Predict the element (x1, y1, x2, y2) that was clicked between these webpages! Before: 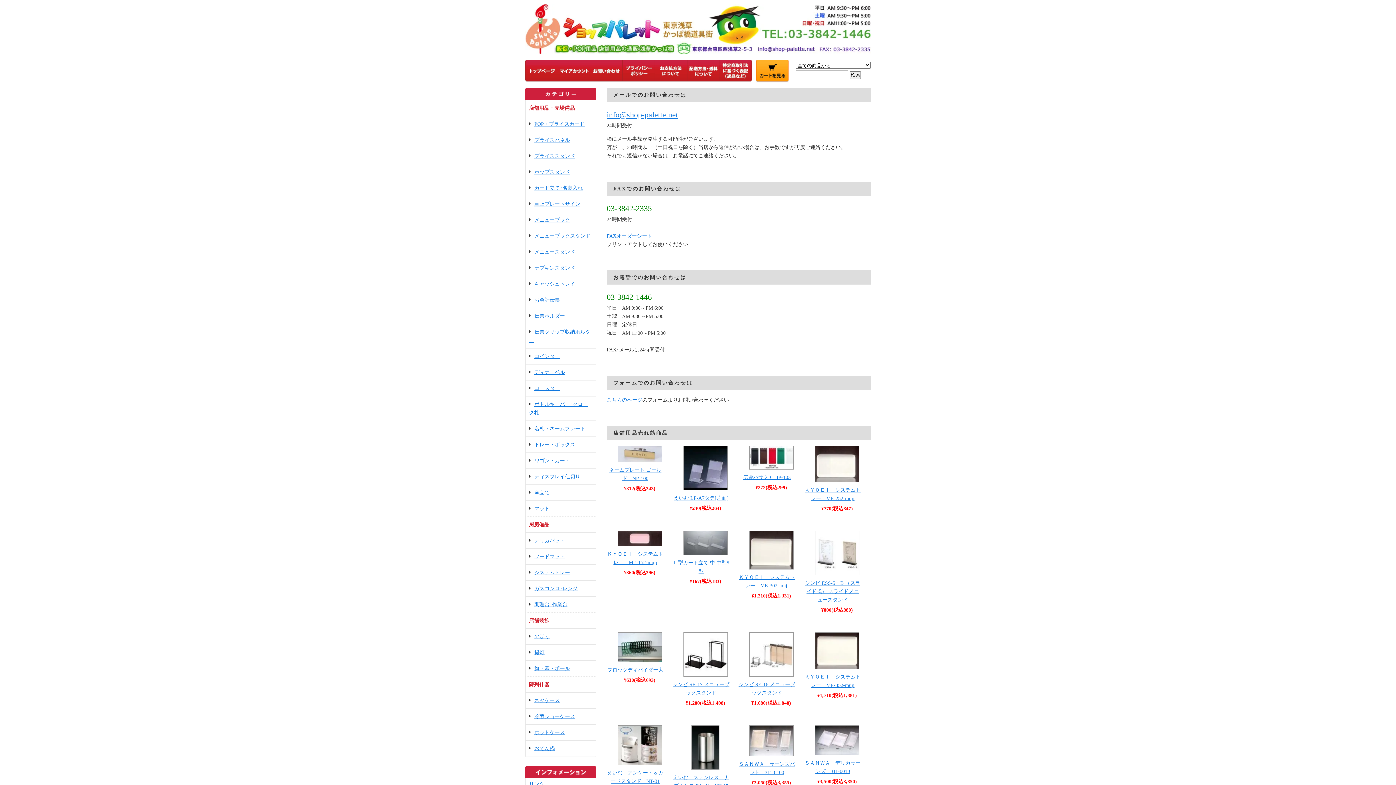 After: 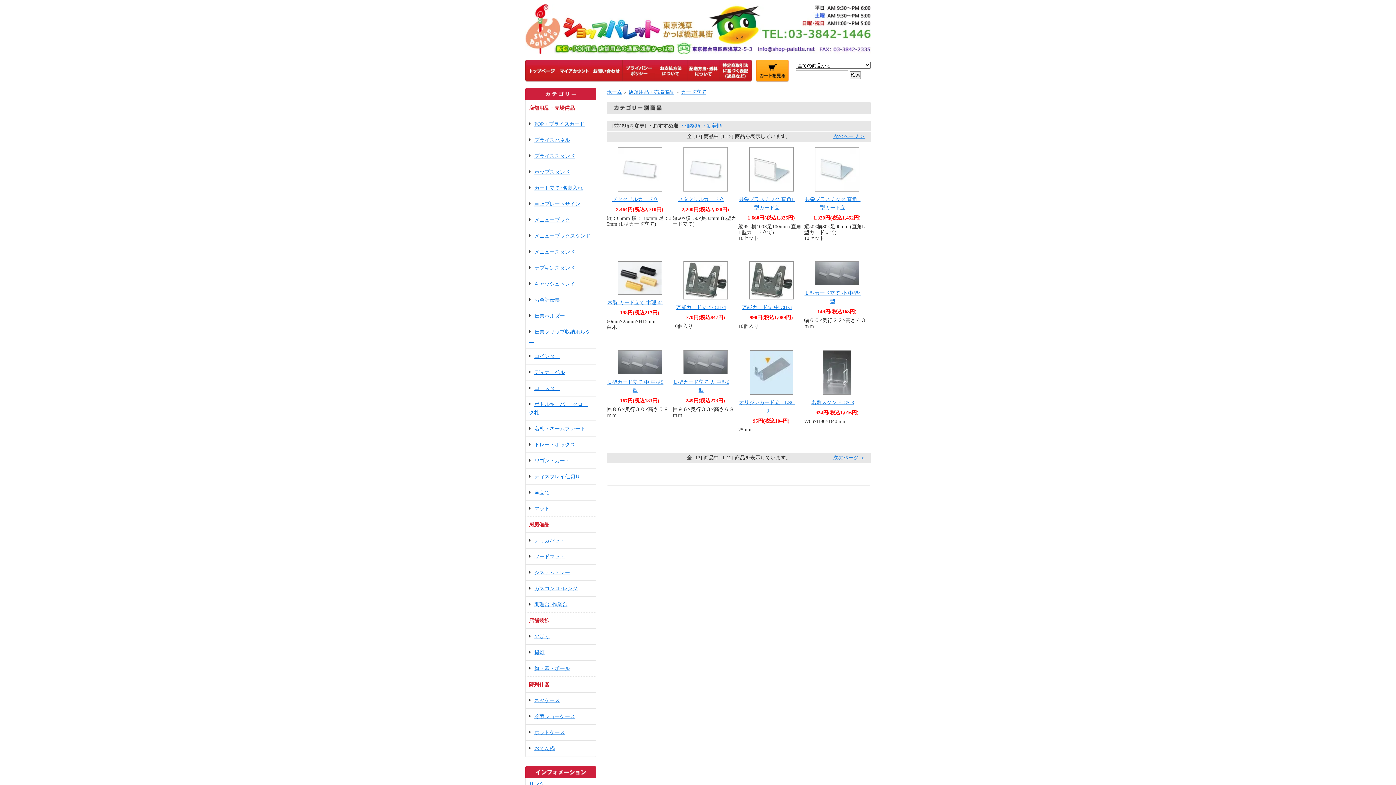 Action: label: カード立て･名刺入れ bbox: (529, 185, 582, 190)